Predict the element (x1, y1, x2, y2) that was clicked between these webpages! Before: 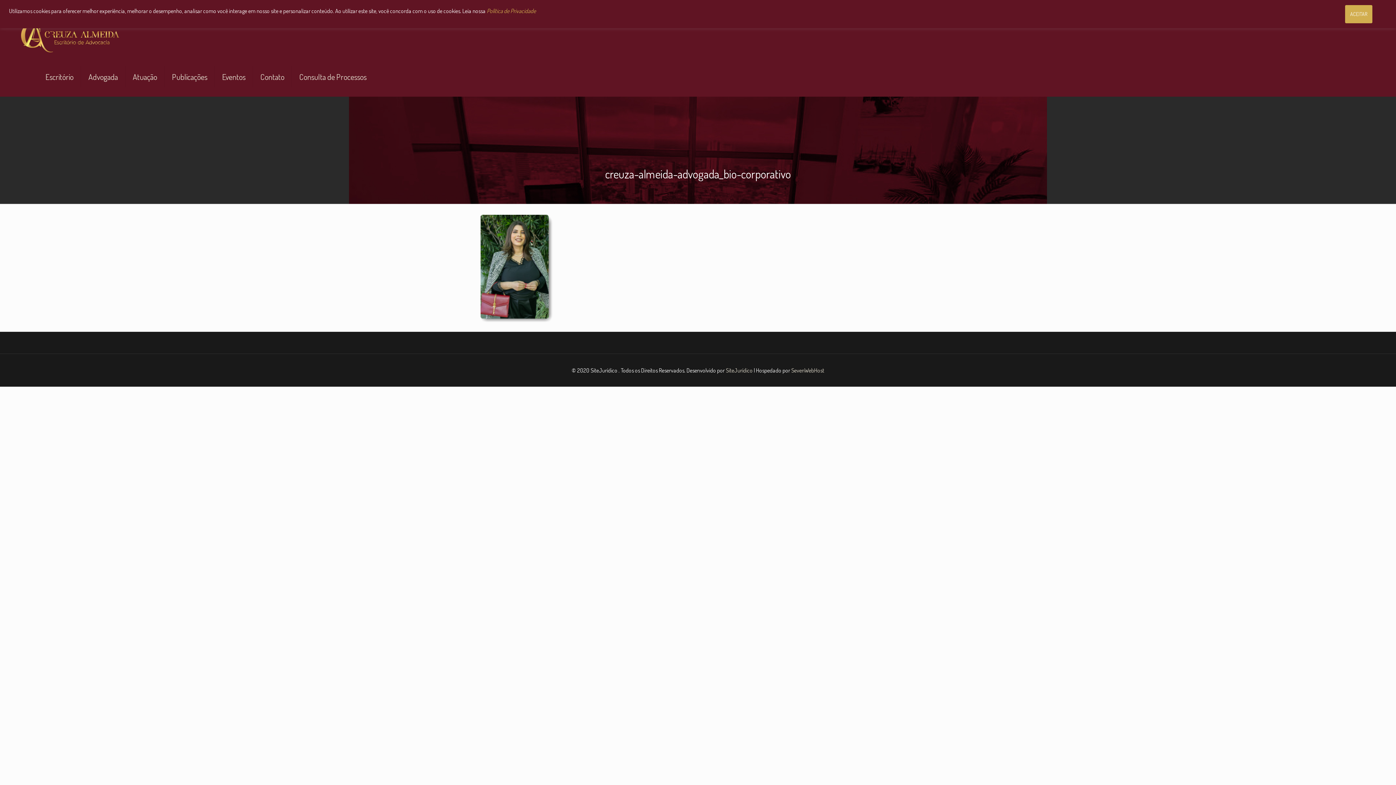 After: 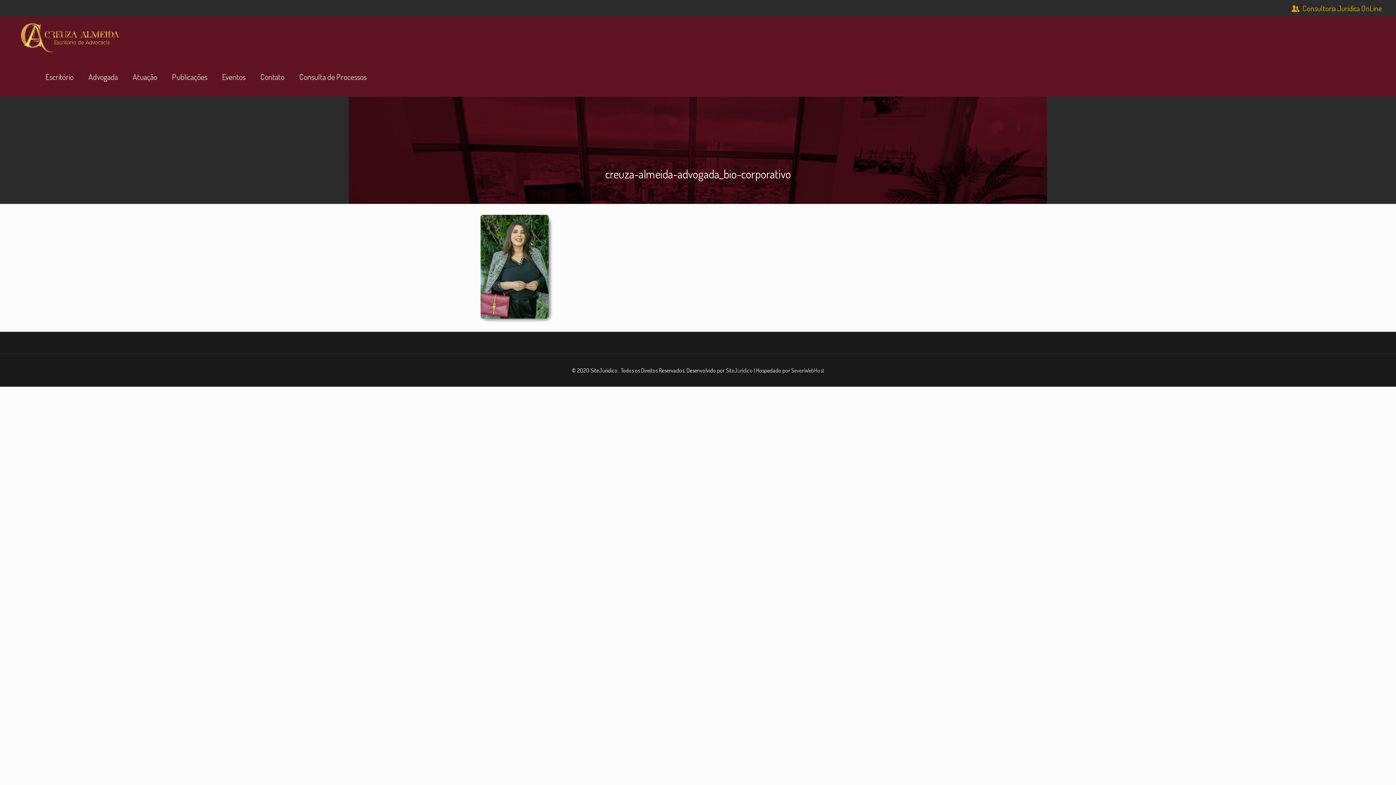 Action: label: ACEITAR bbox: (1345, 5, 1372, 23)